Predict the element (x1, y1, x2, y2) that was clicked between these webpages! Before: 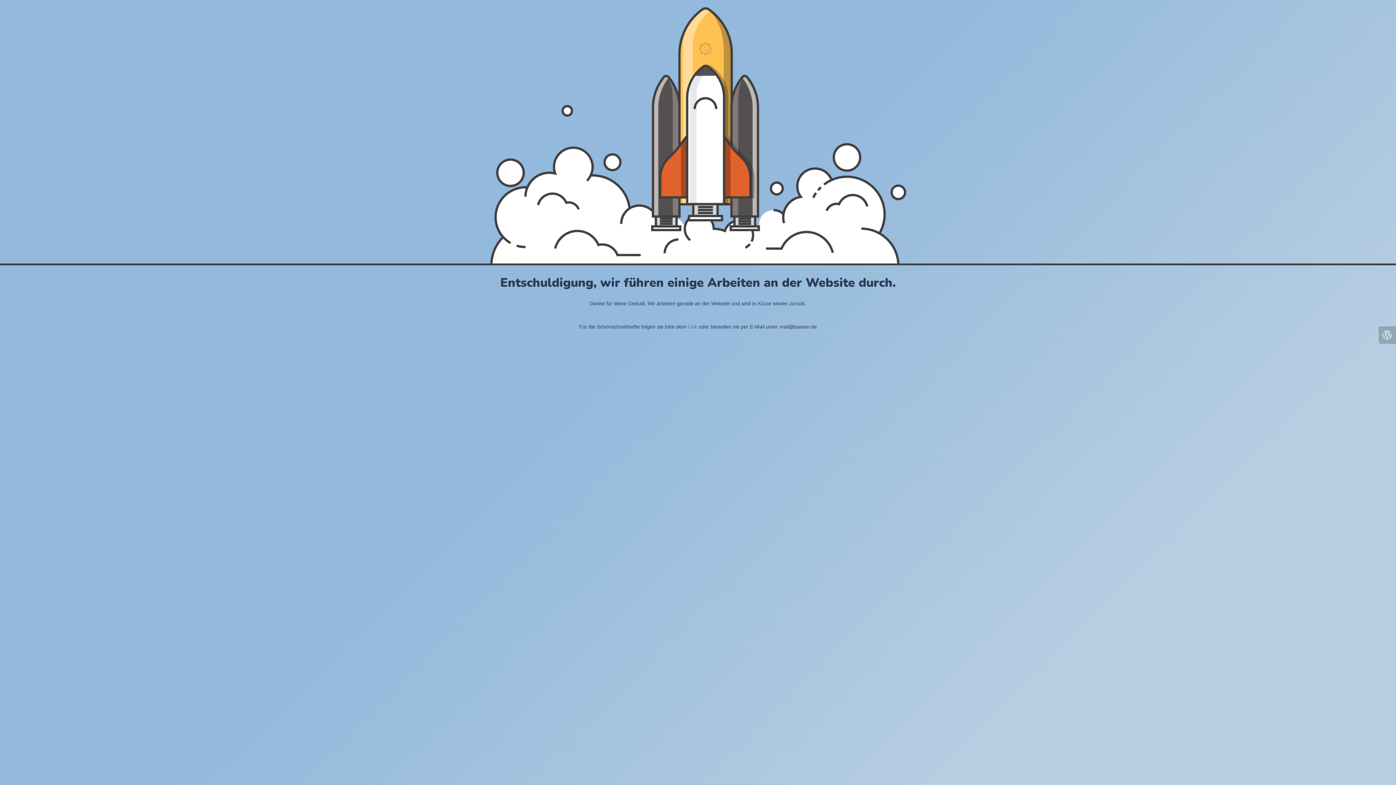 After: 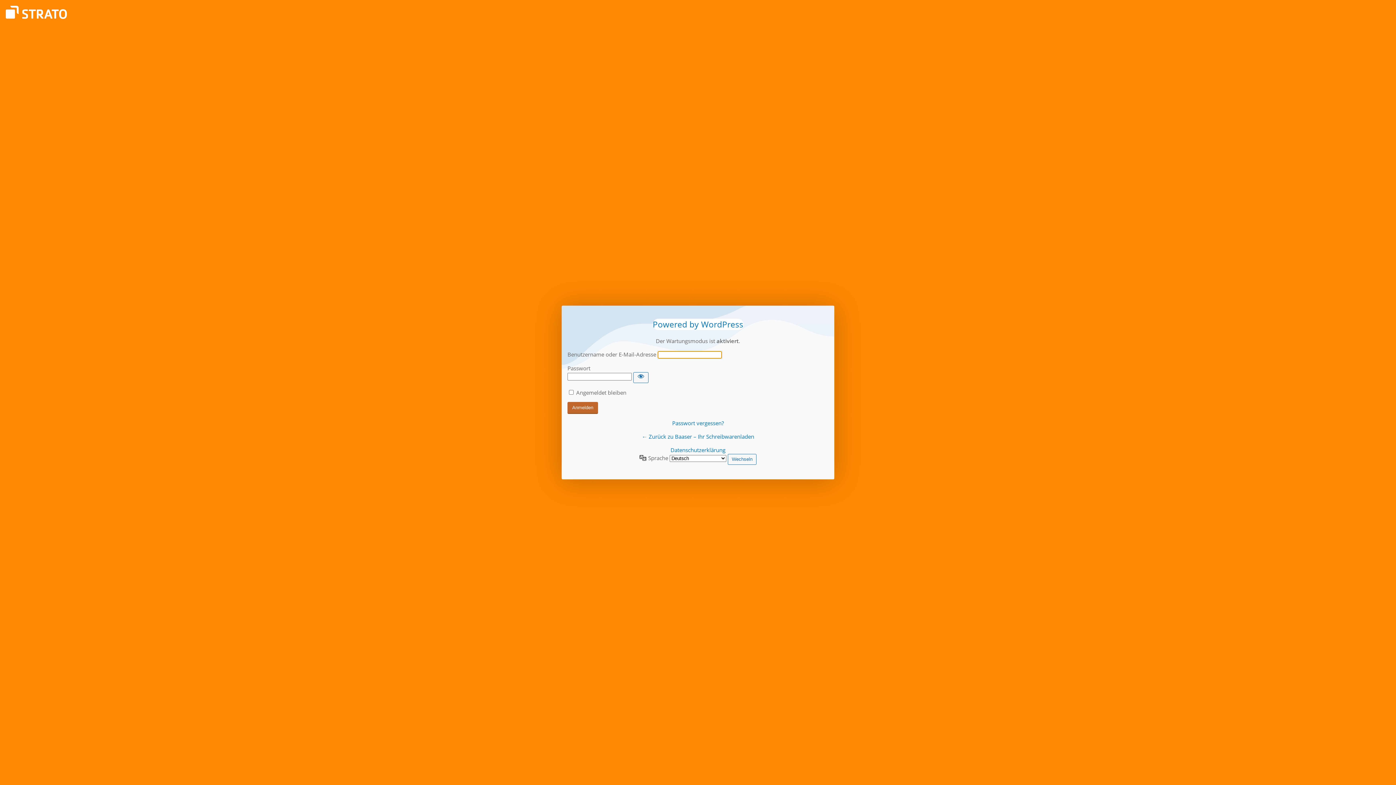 Action: bbox: (1378, 326, 1396, 344)